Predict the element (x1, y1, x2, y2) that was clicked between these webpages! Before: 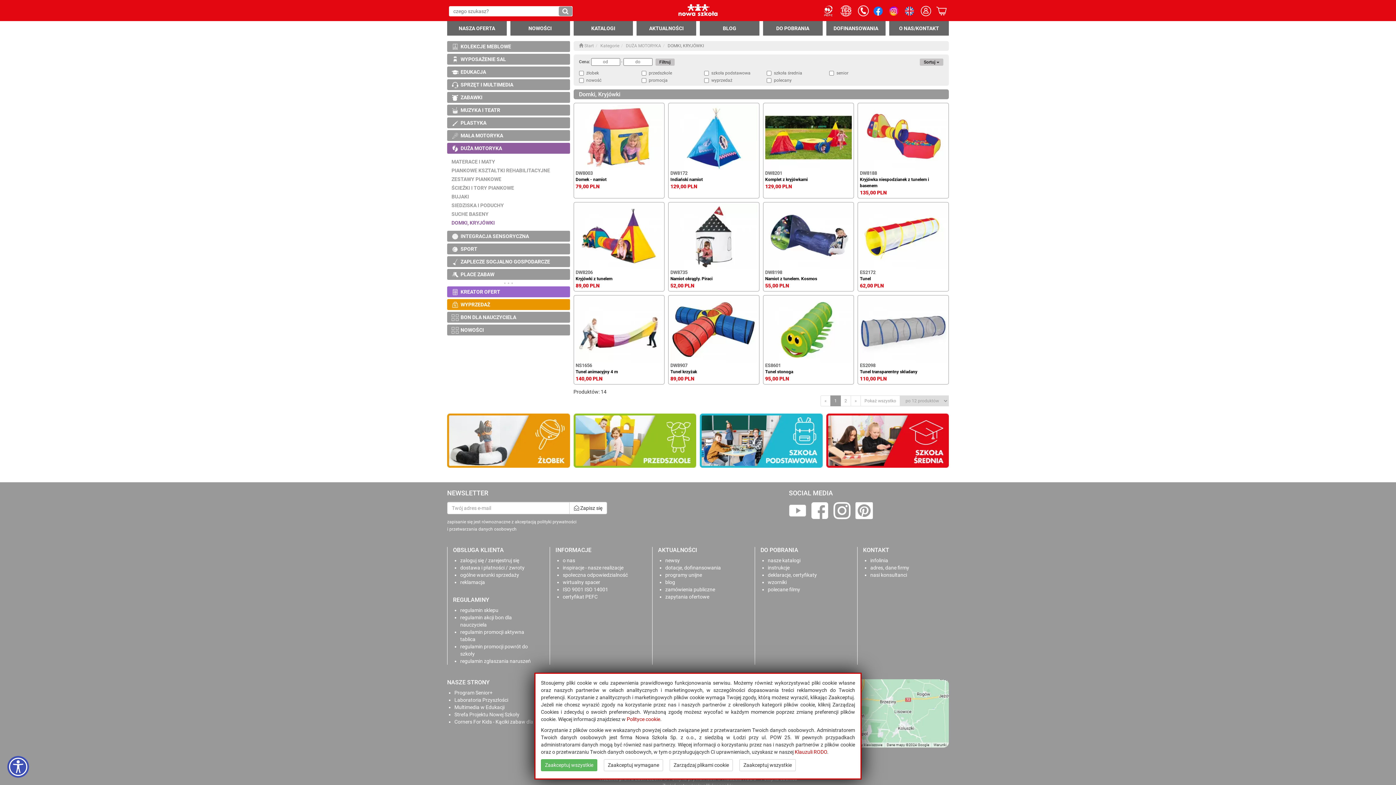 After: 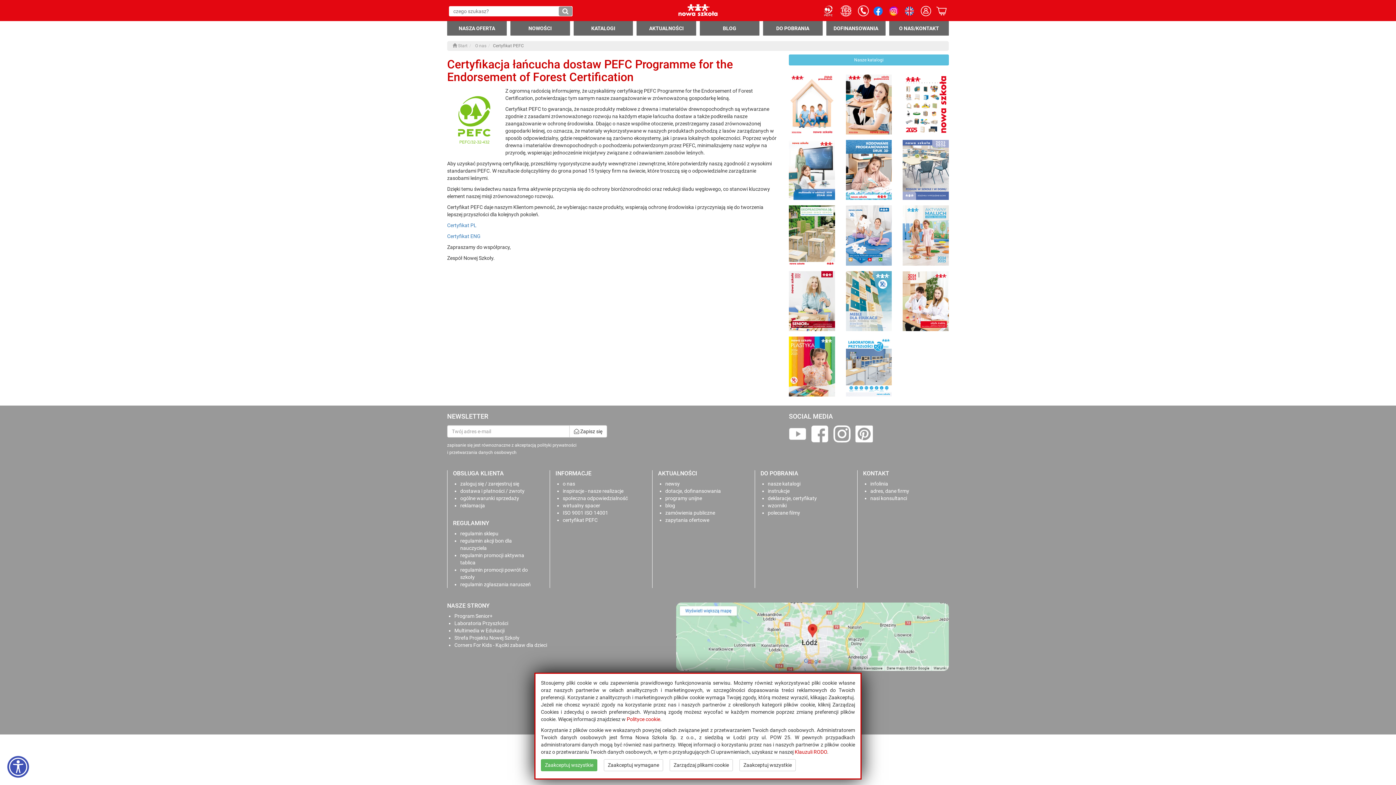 Action: bbox: (562, 594, 597, 600) label: certyfikat PEFC